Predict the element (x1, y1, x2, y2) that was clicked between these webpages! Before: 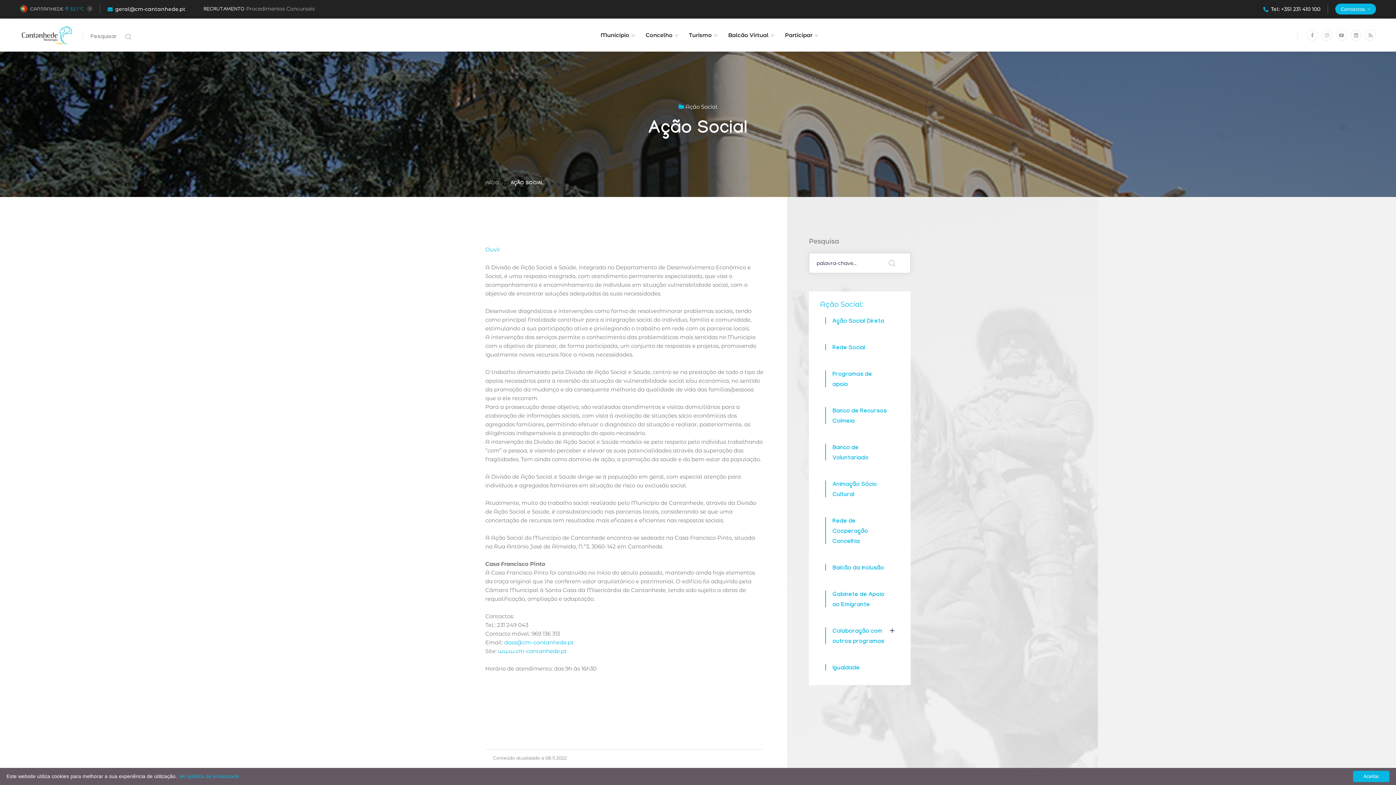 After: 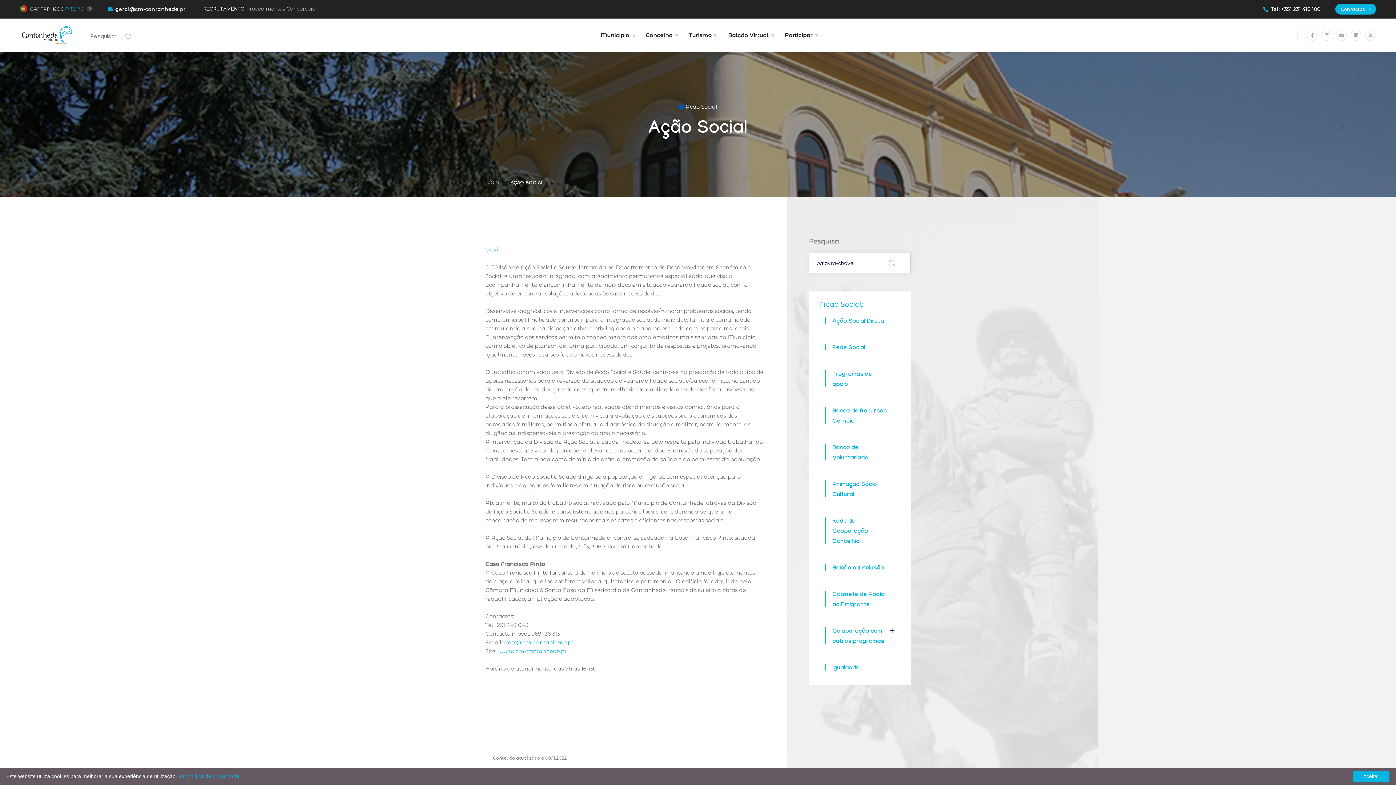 Action: bbox: (678, 103, 684, 110)